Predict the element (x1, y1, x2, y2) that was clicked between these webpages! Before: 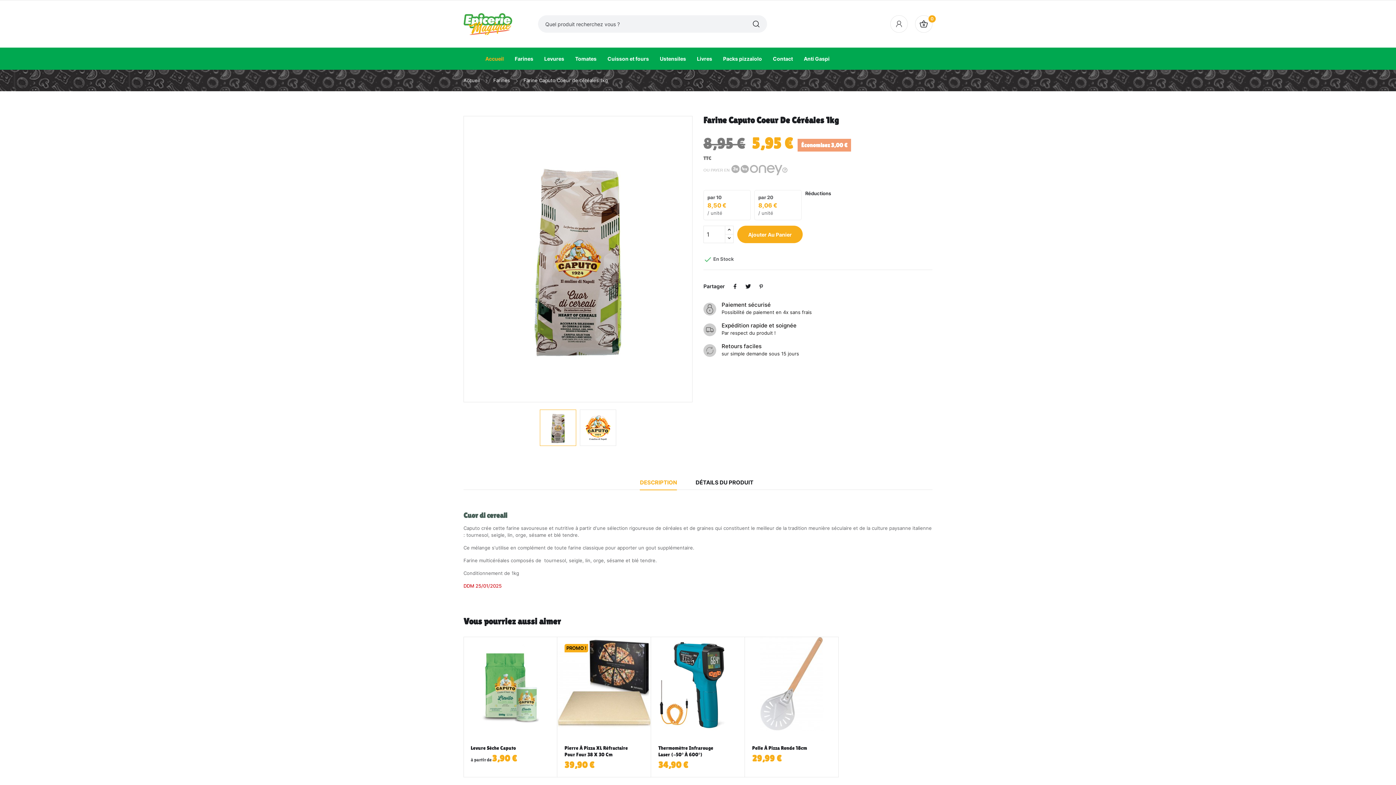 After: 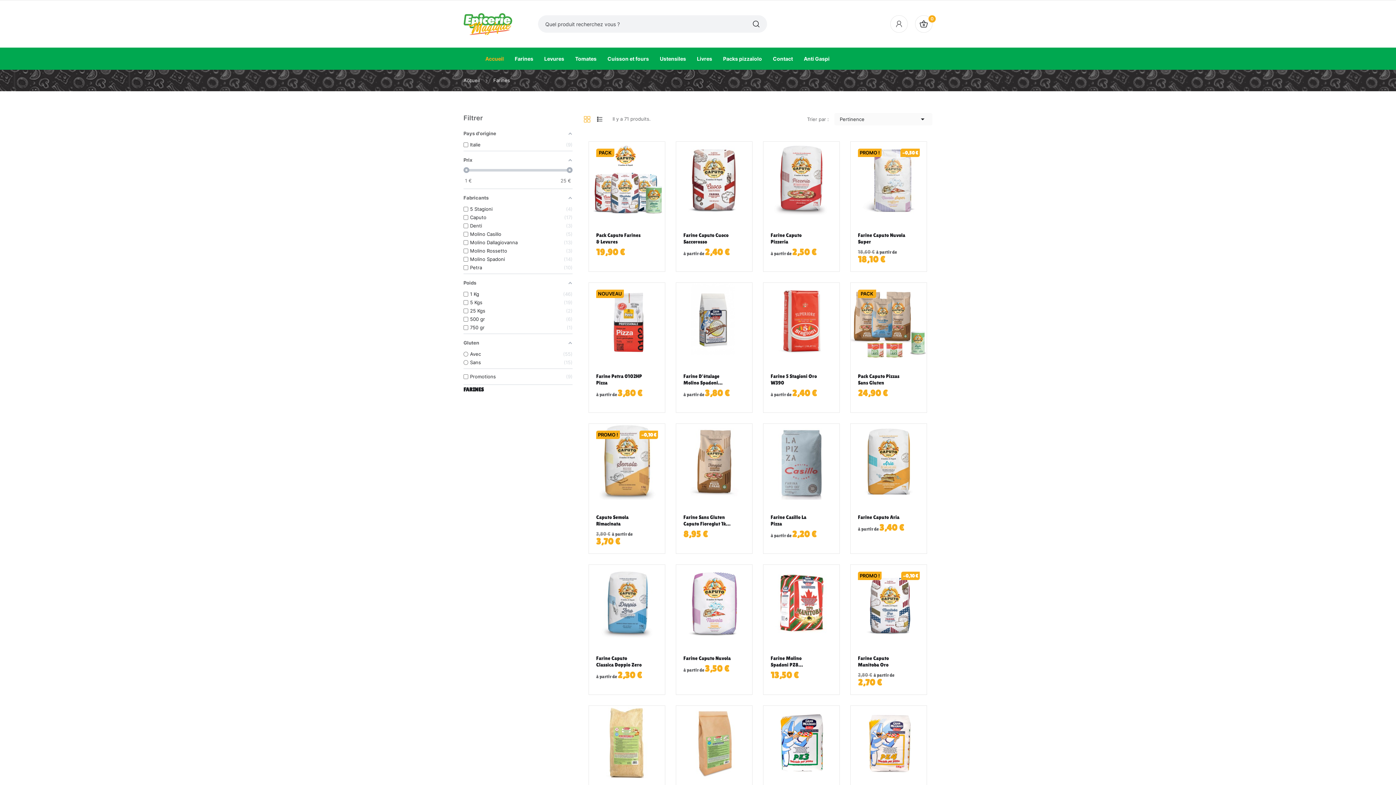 Action: label: Farines bbox: (493, 77, 510, 84)